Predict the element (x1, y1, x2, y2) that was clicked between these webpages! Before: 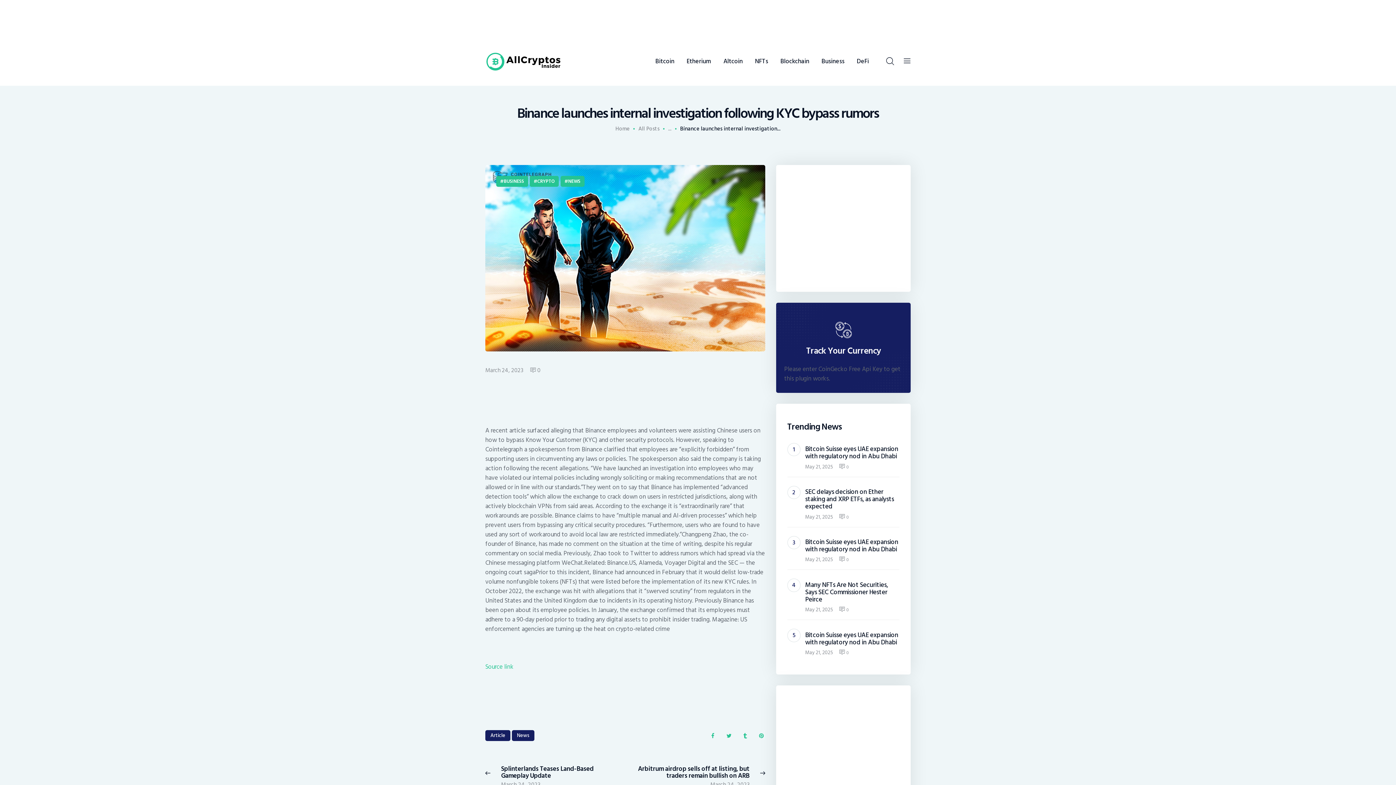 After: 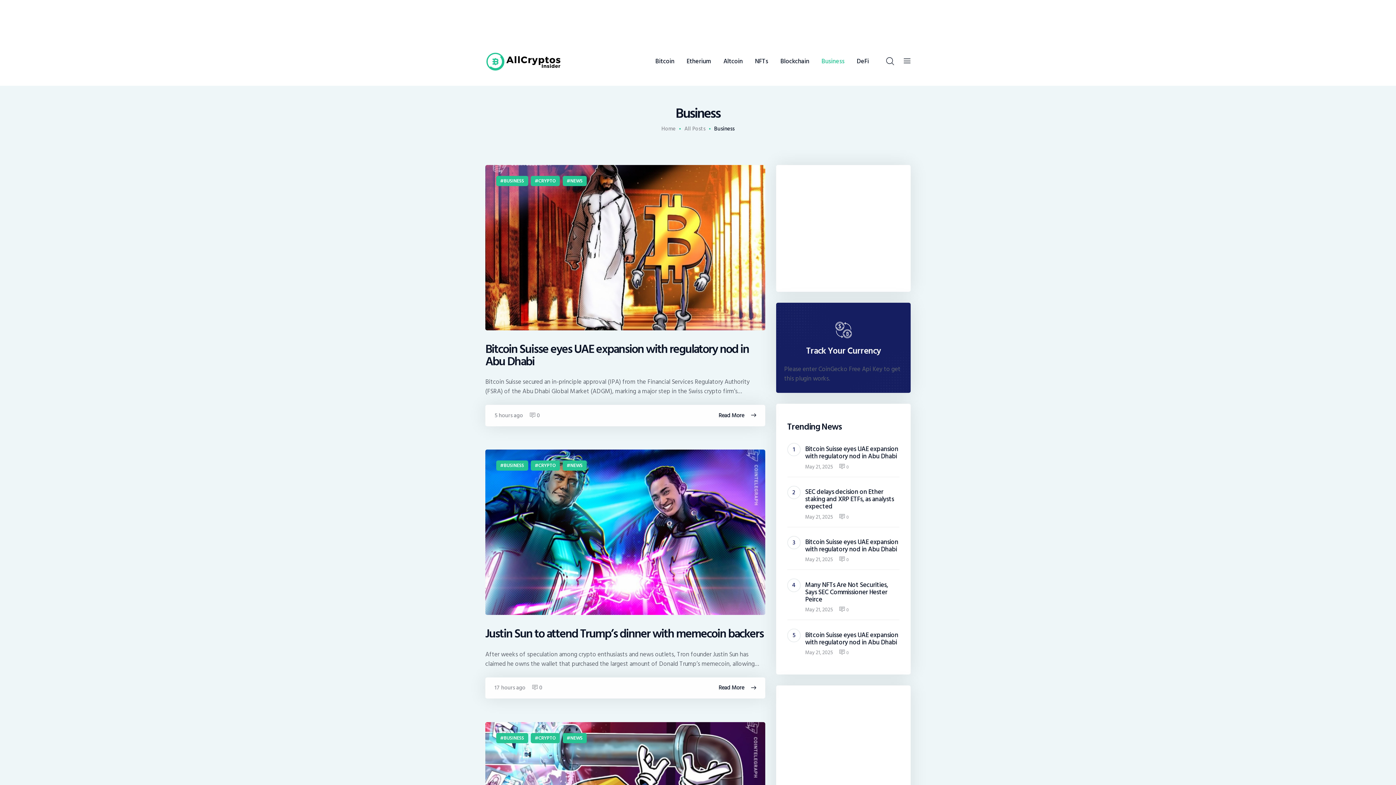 Action: bbox: (496, 175, 528, 186) label: BUSINESS